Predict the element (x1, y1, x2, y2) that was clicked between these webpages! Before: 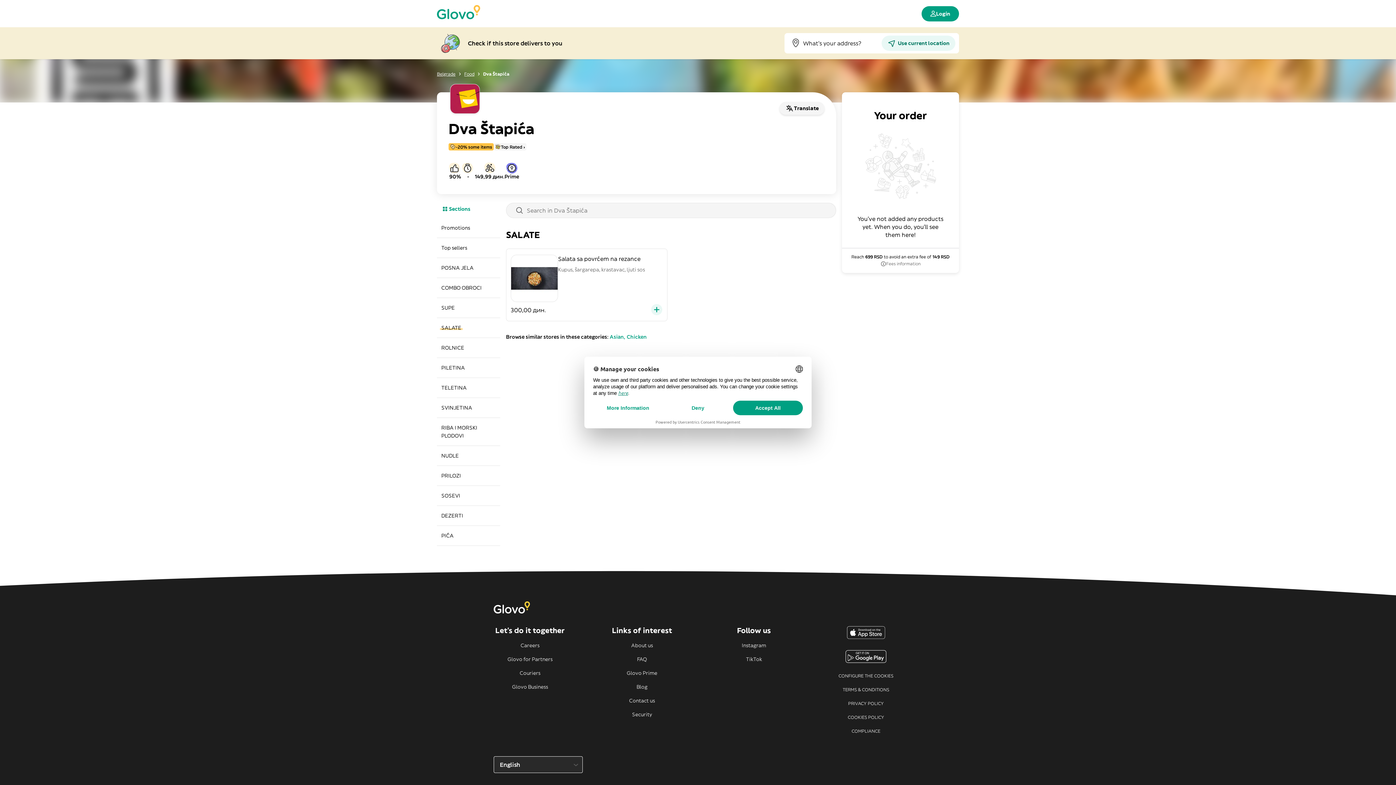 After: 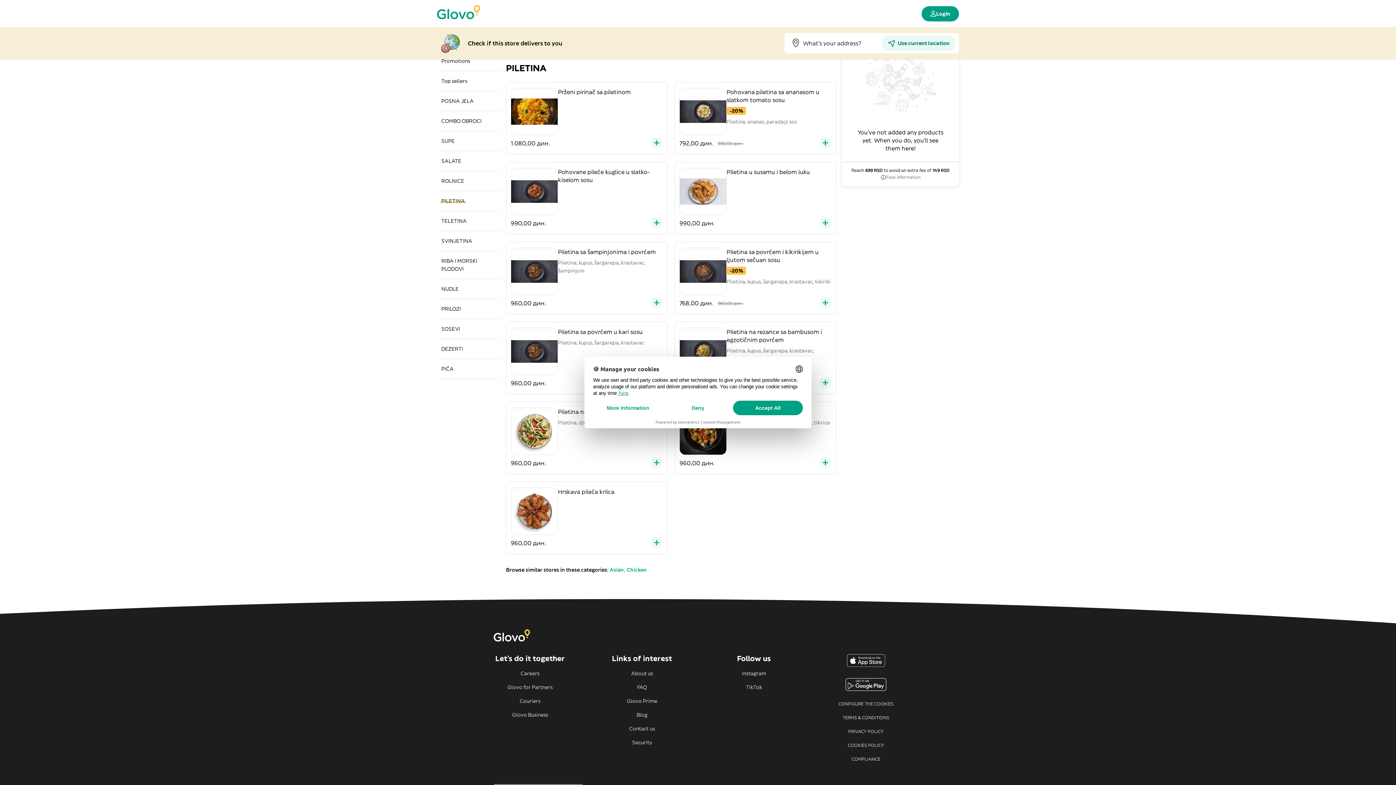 Action: label: PILETINA bbox: (437, 358, 500, 377)